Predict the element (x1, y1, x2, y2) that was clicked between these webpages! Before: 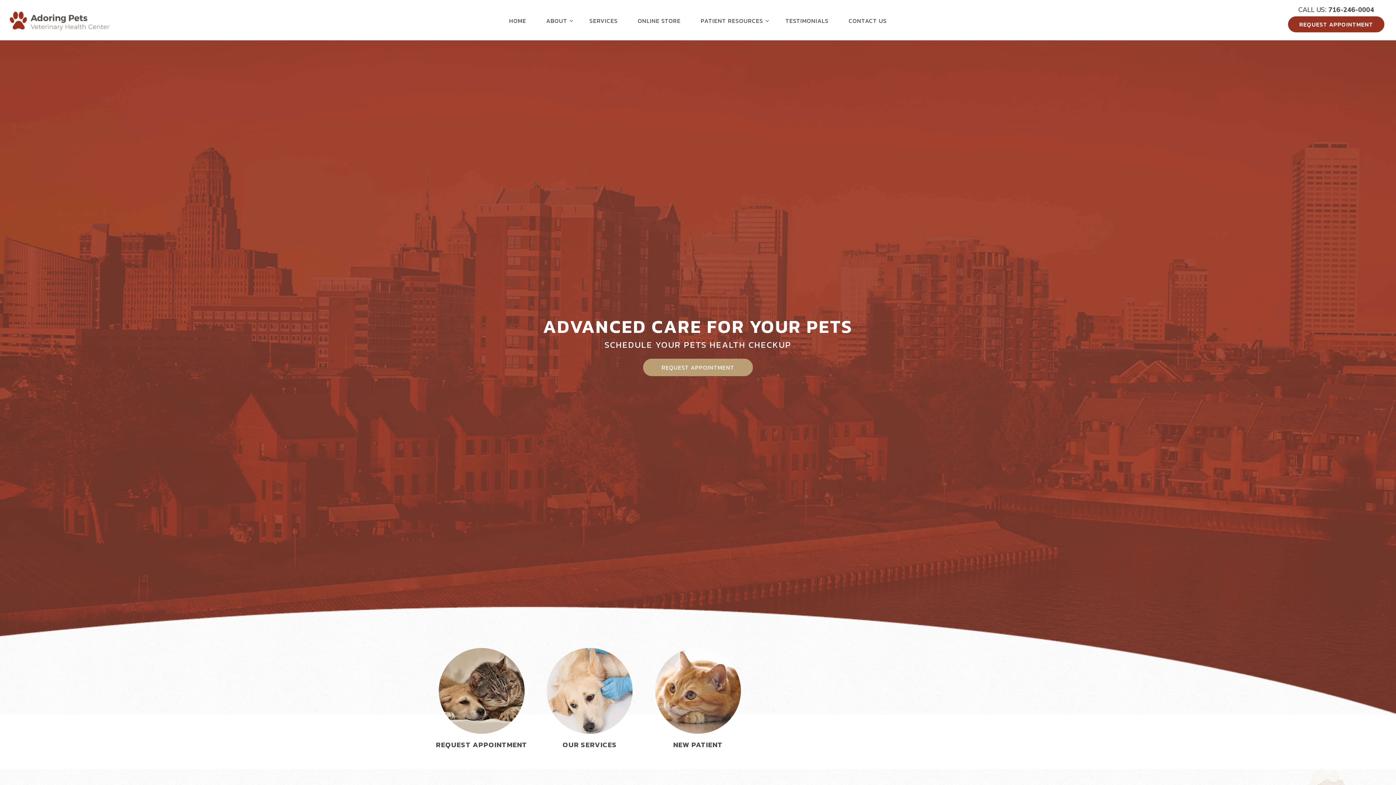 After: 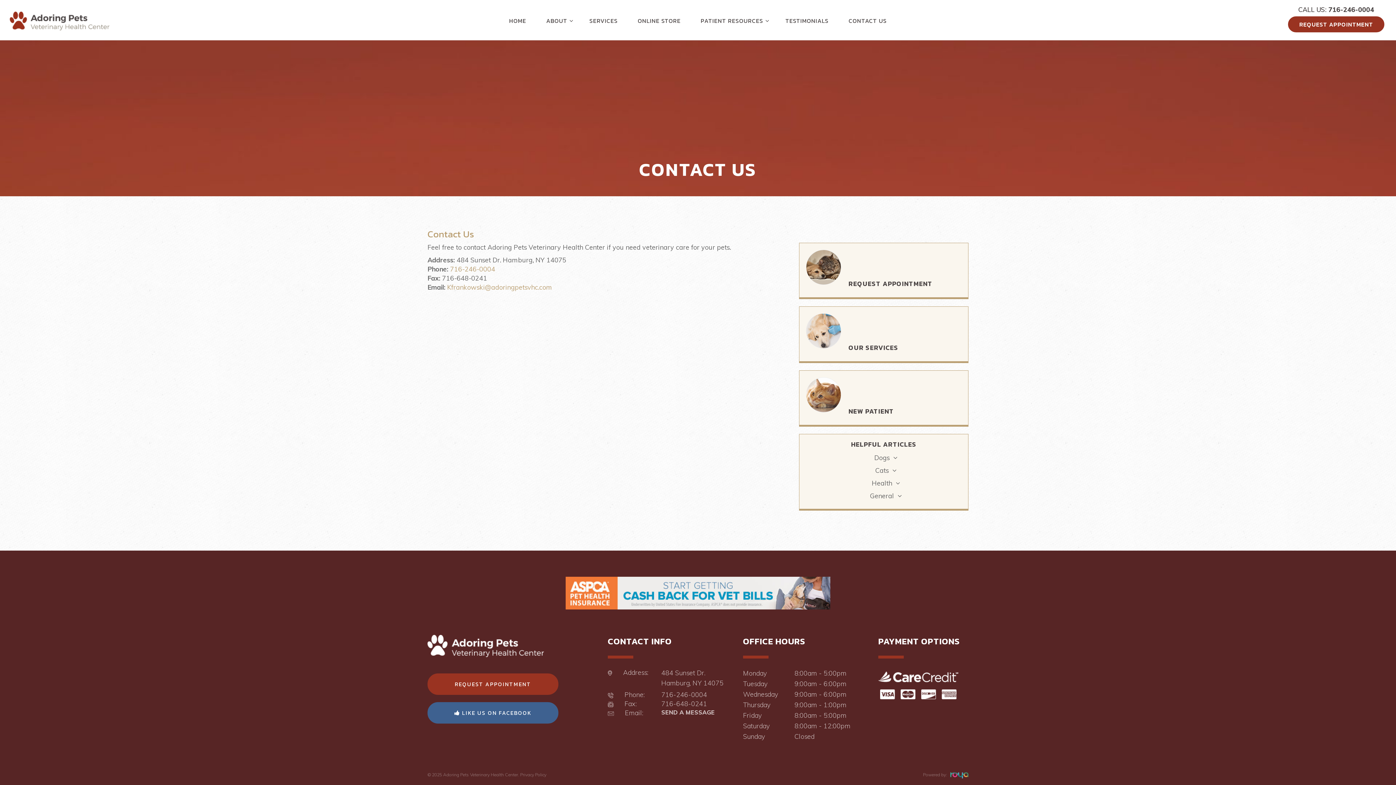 Action: label: CONTACT US bbox: (839, 16, 896, 24)